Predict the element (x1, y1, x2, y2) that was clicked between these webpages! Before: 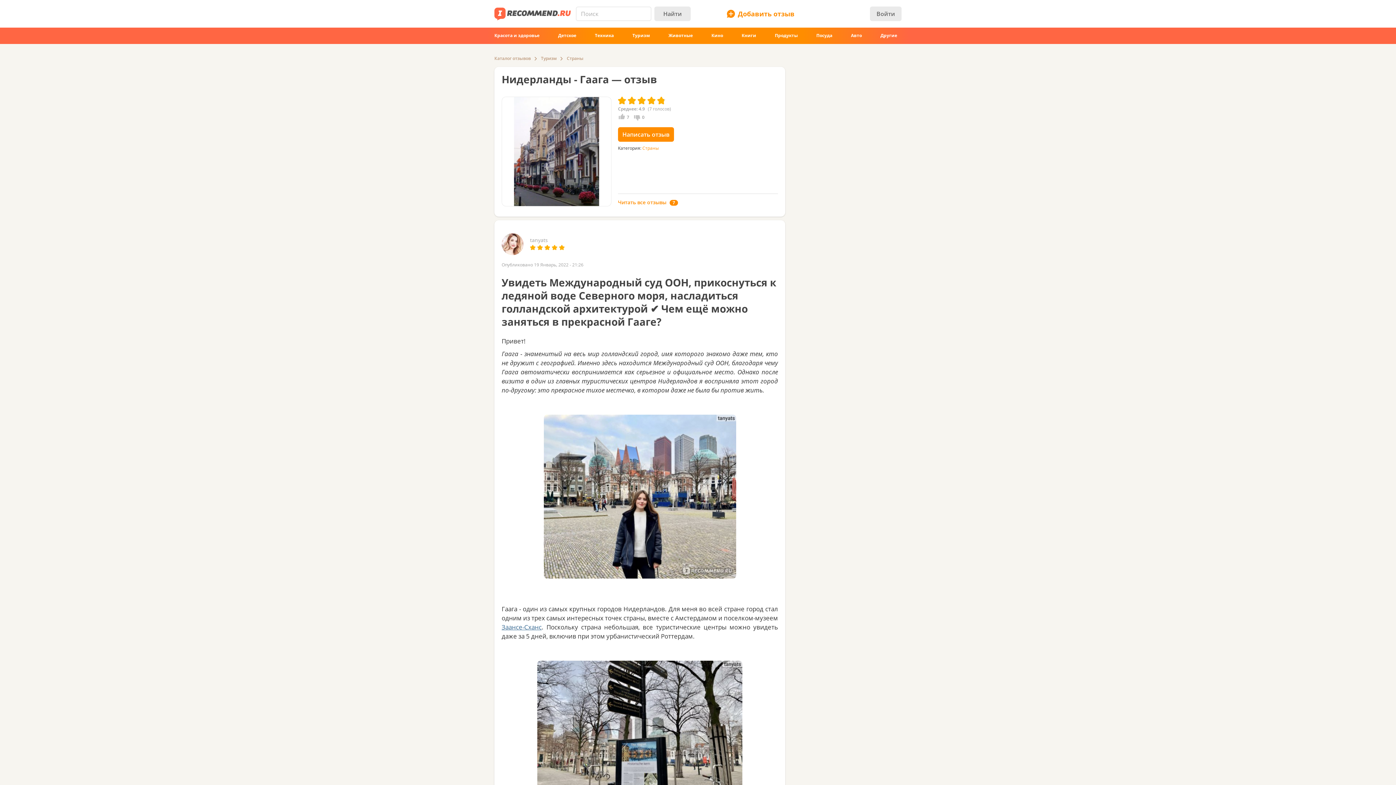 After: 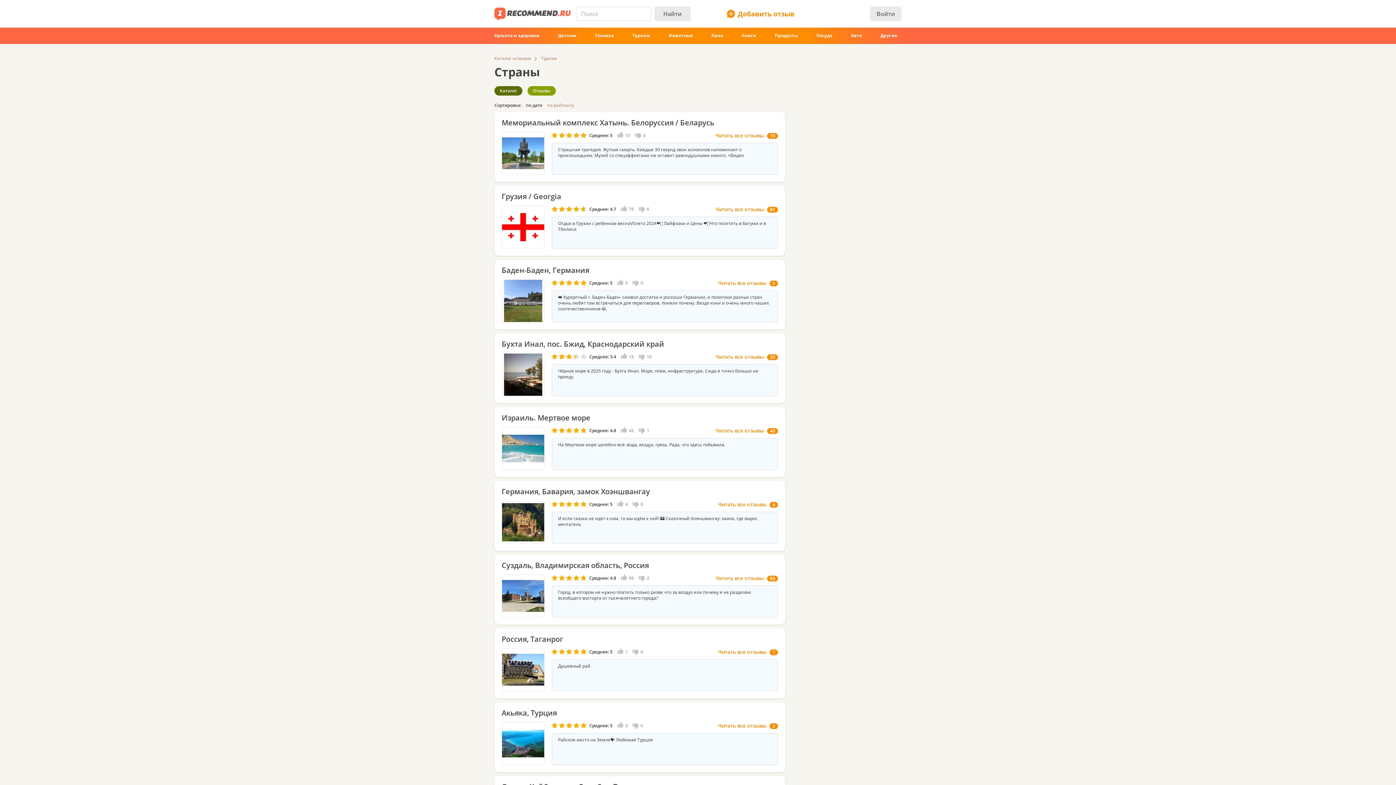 Action: label: Страны bbox: (642, 145, 658, 151)